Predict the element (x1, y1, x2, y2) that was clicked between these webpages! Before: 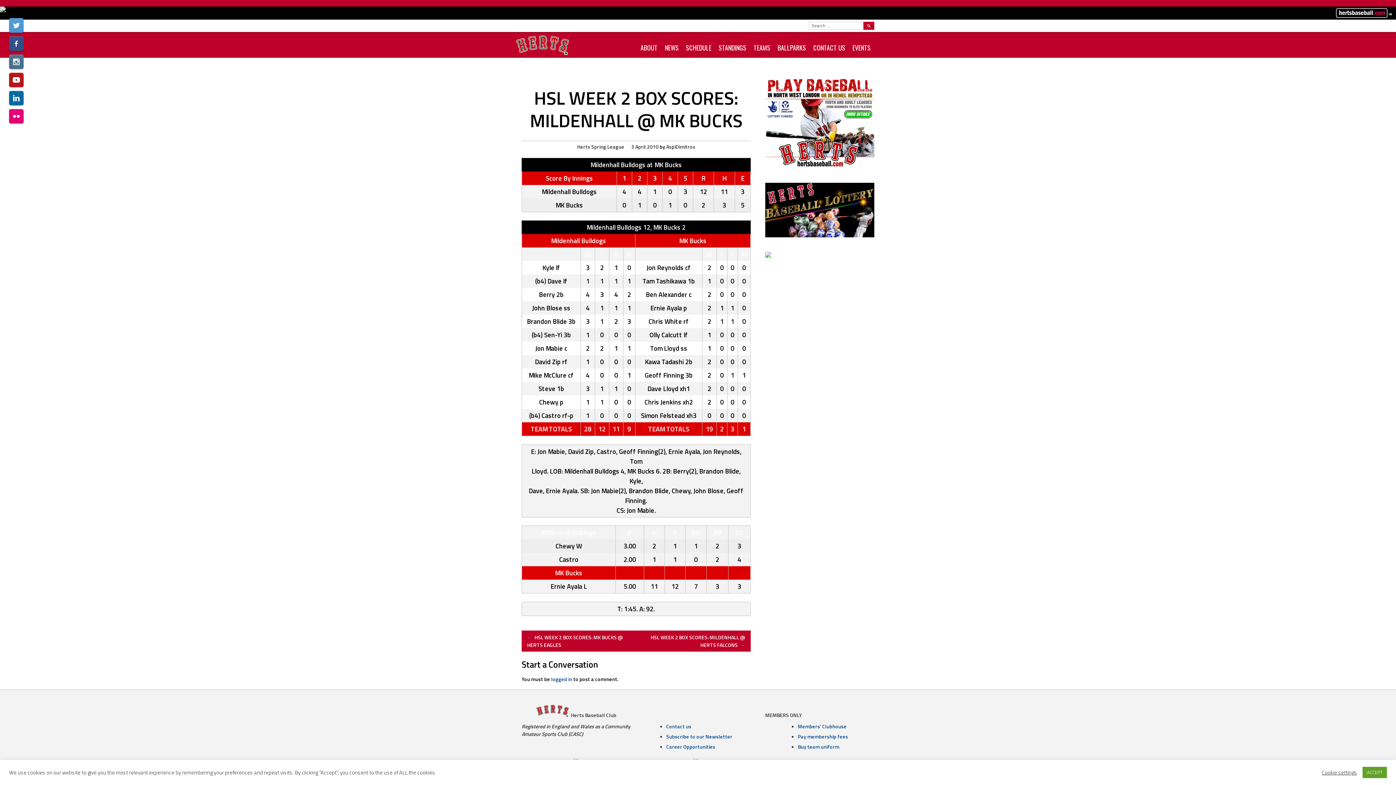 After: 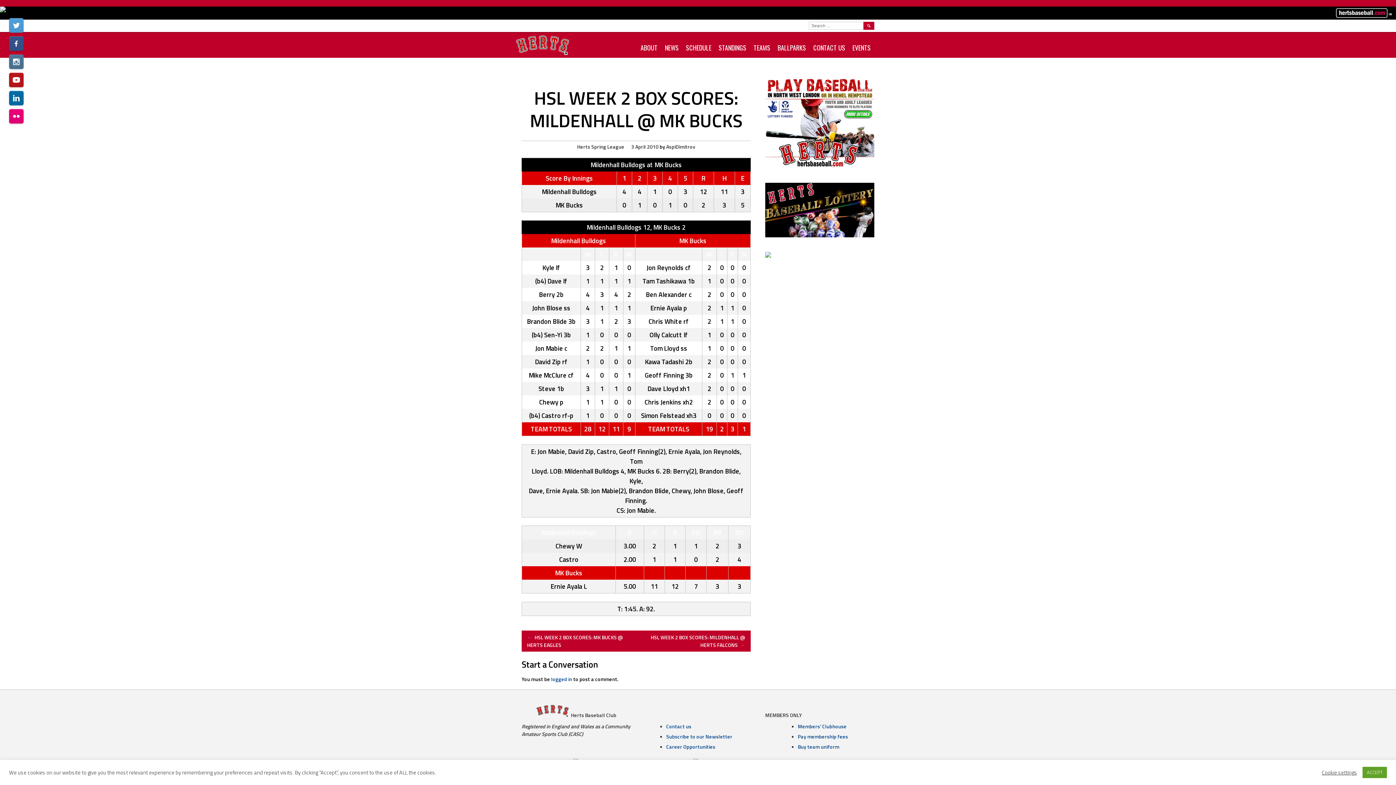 Action: bbox: (765, 251, 874, 257)